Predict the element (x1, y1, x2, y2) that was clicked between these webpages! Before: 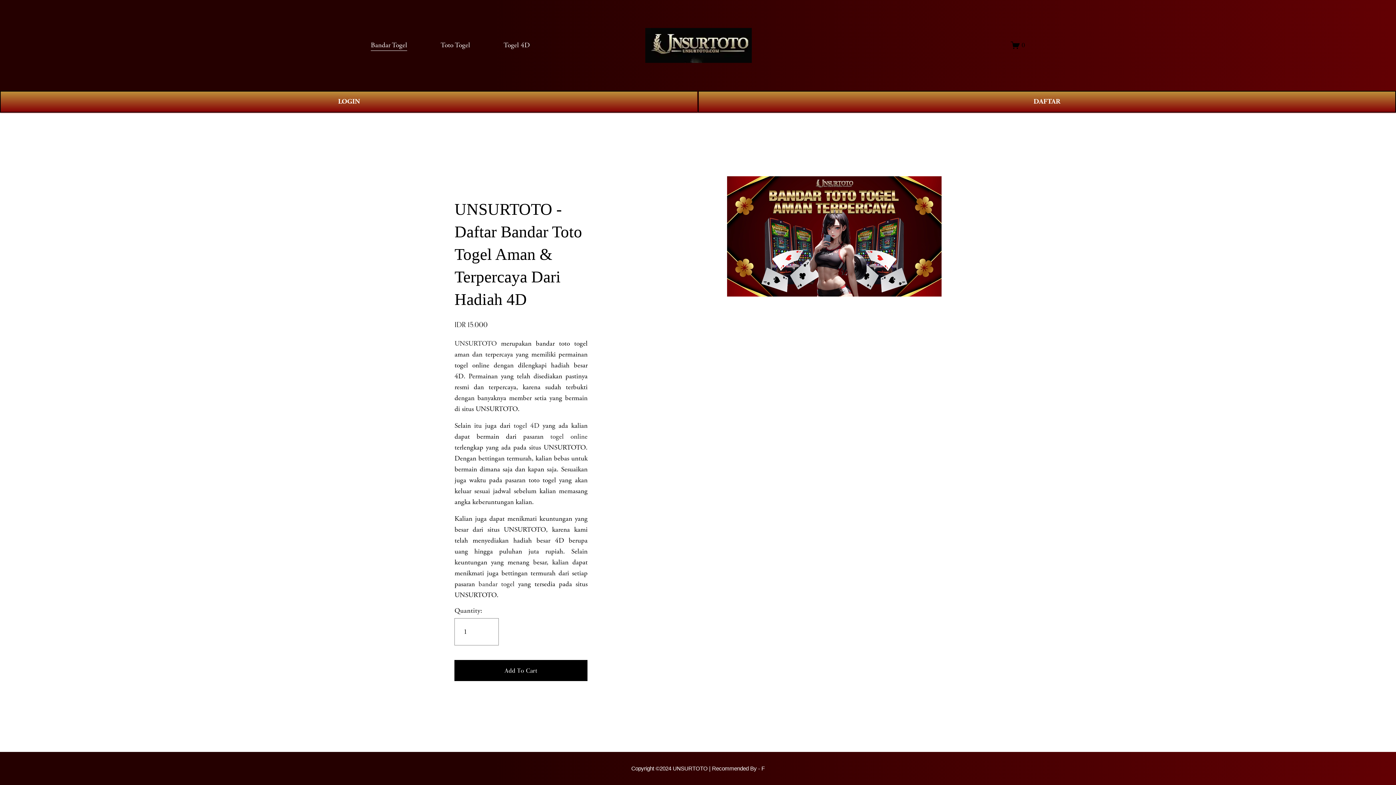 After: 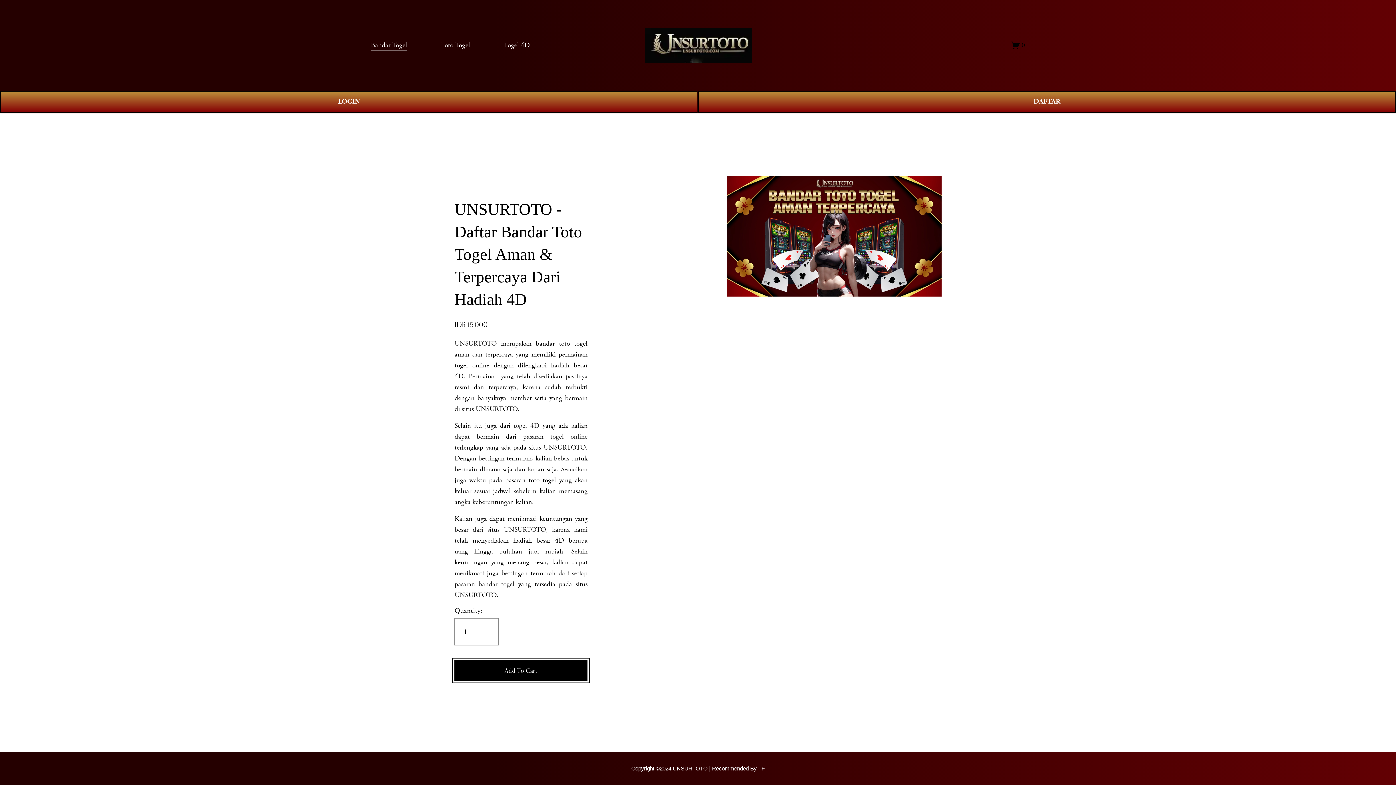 Action: label: Add To Cart bbox: (454, 660, 587, 681)